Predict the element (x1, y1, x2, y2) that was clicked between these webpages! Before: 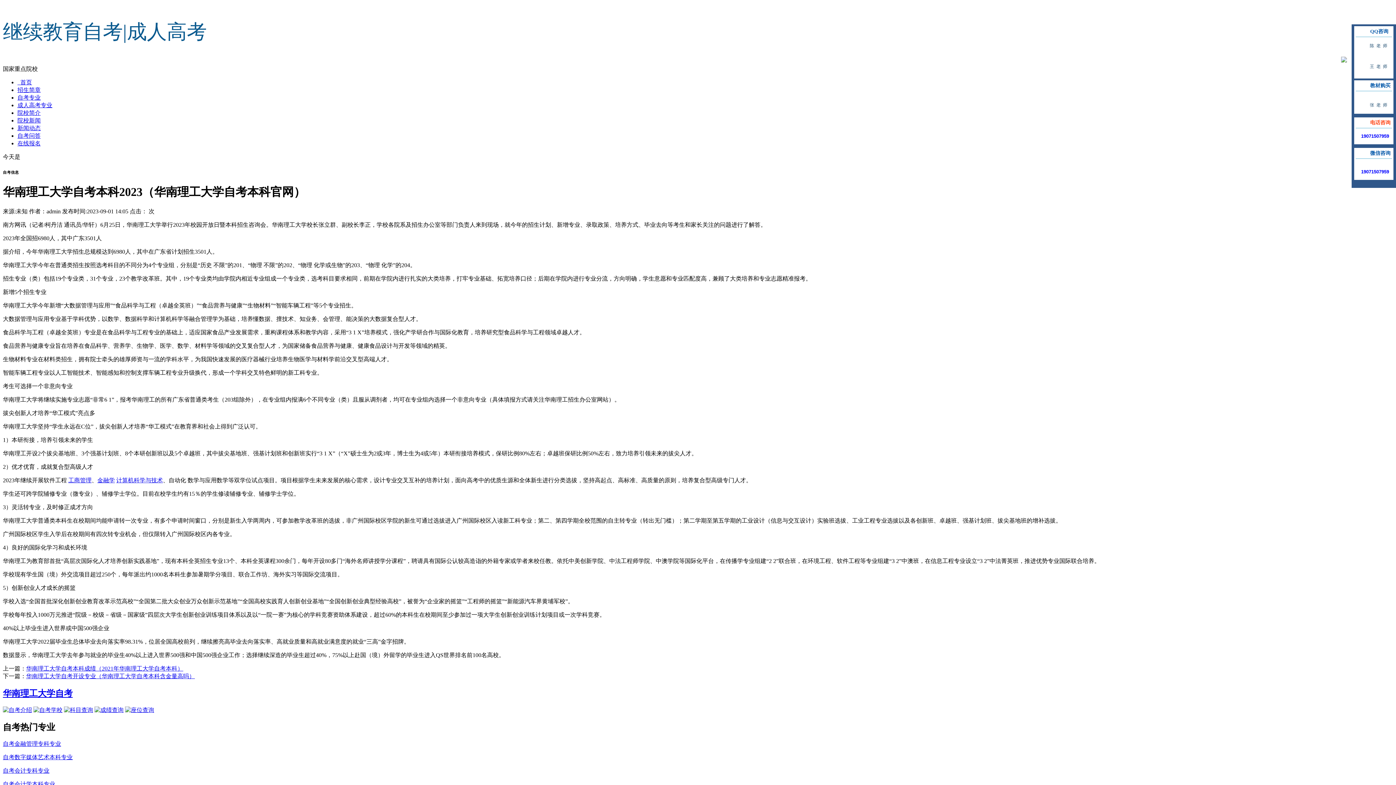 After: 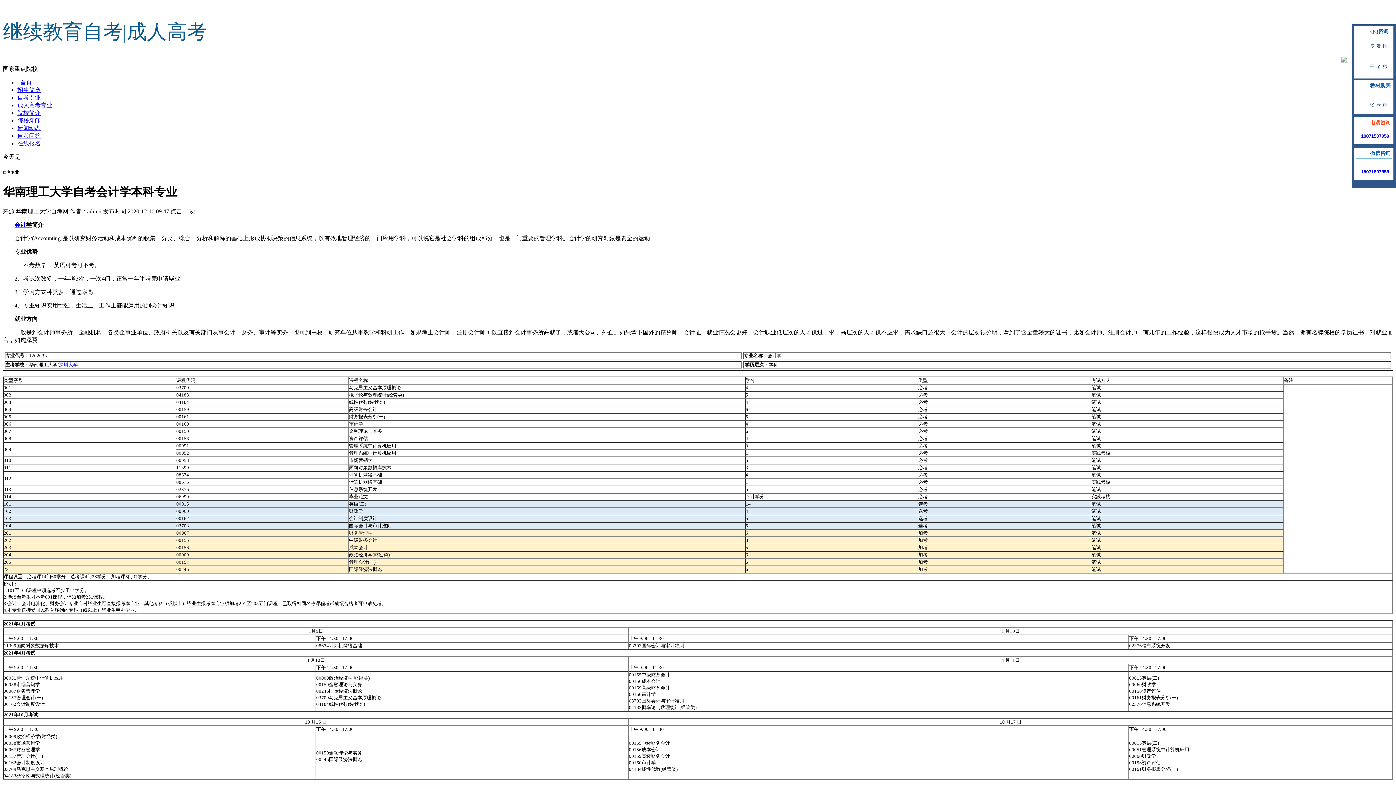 Action: label: 自考会计学本科专业 bbox: (2, 781, 55, 787)